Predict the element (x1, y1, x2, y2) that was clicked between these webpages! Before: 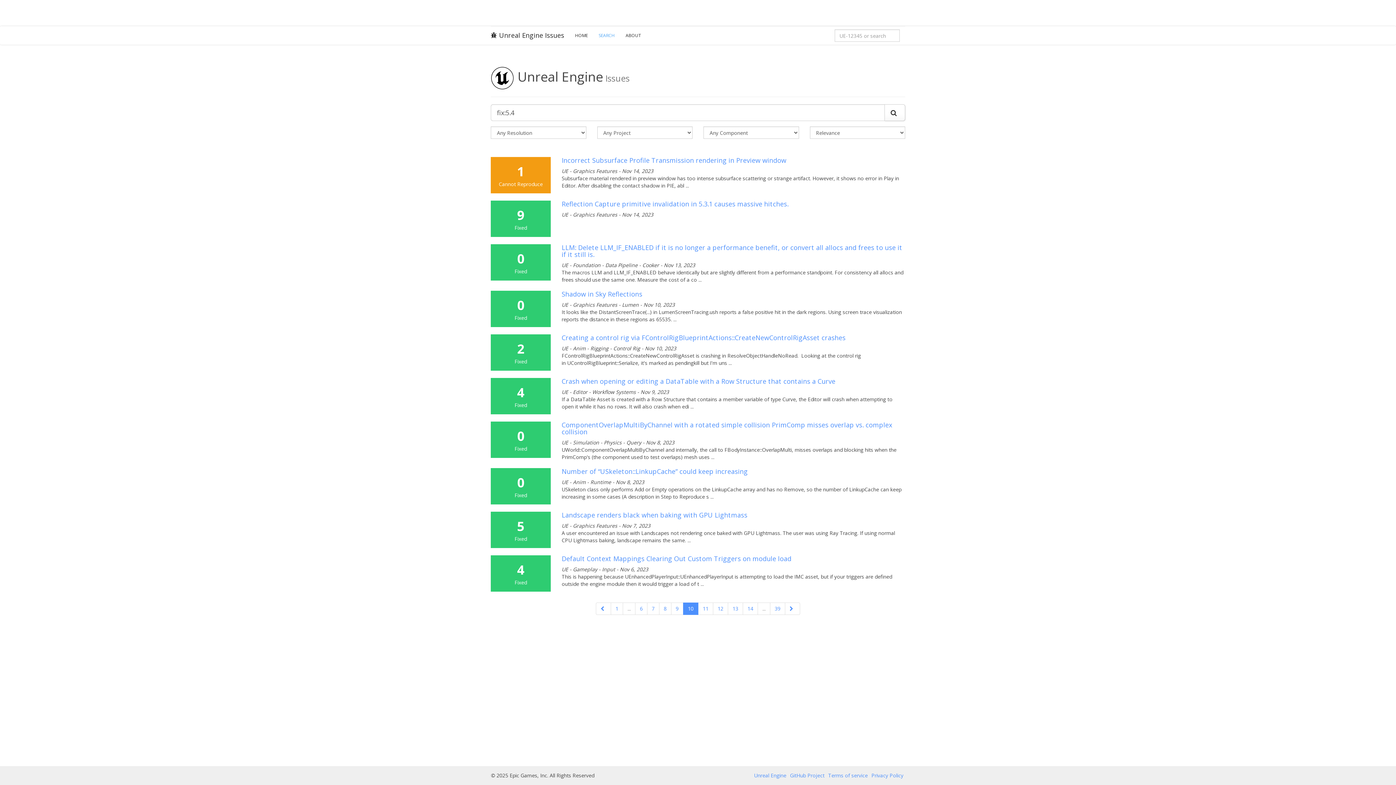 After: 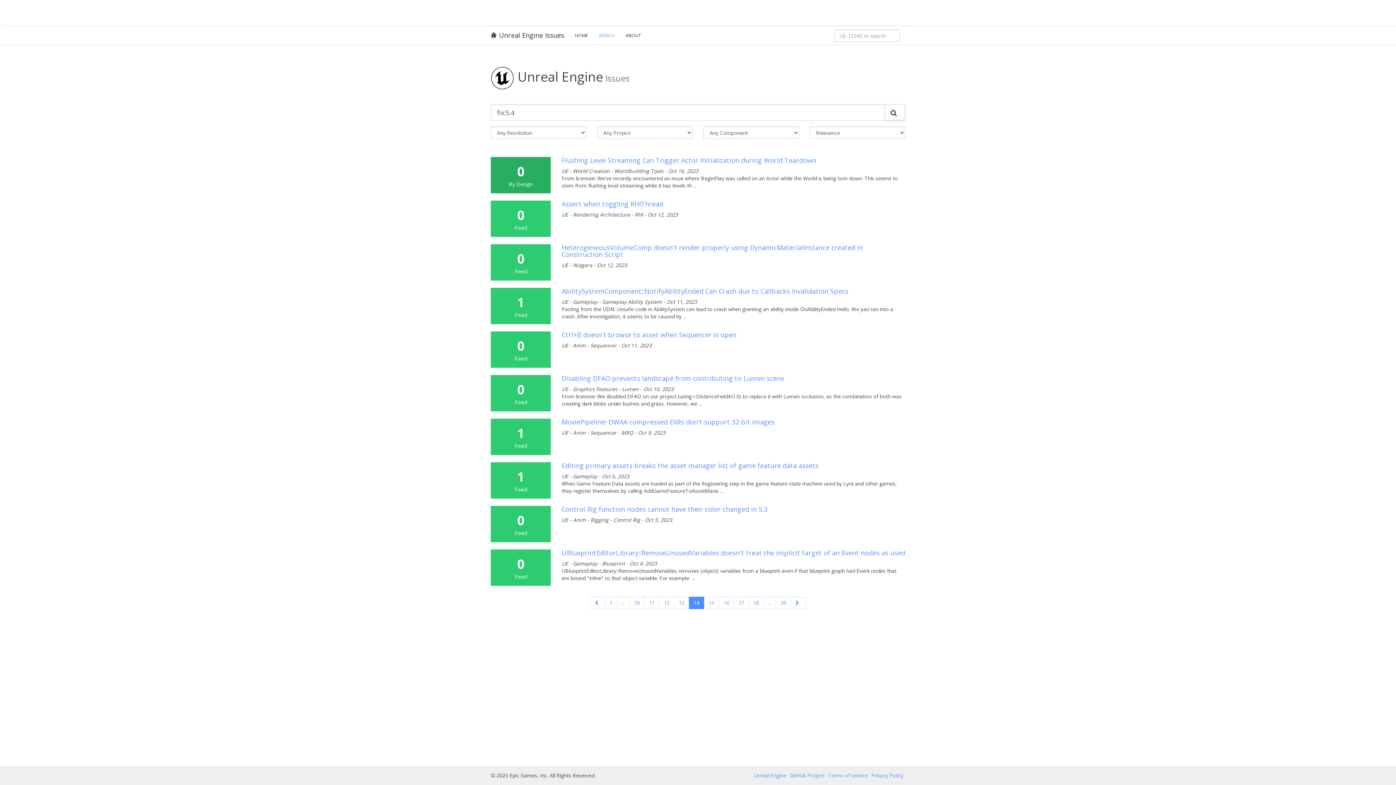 Action: bbox: (742, 602, 758, 615) label: 14